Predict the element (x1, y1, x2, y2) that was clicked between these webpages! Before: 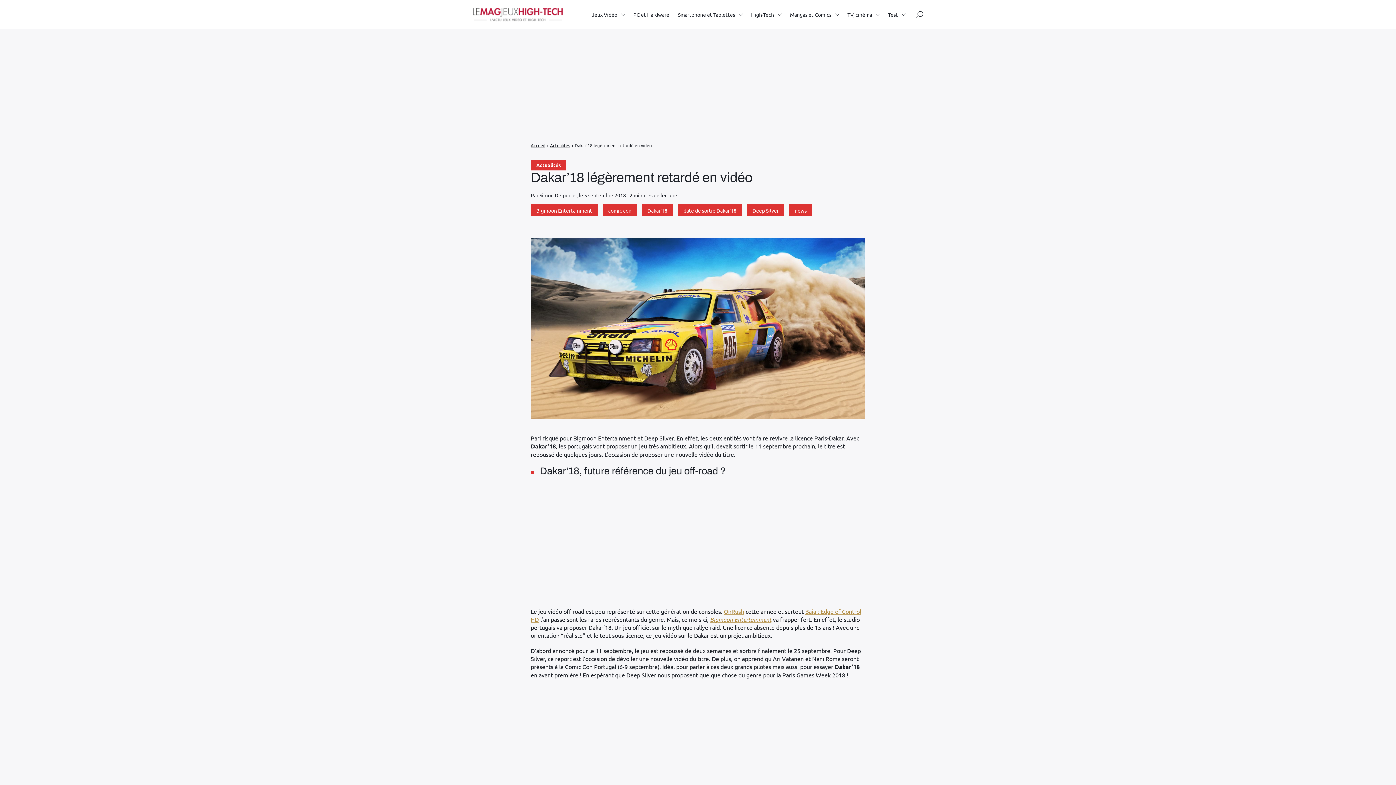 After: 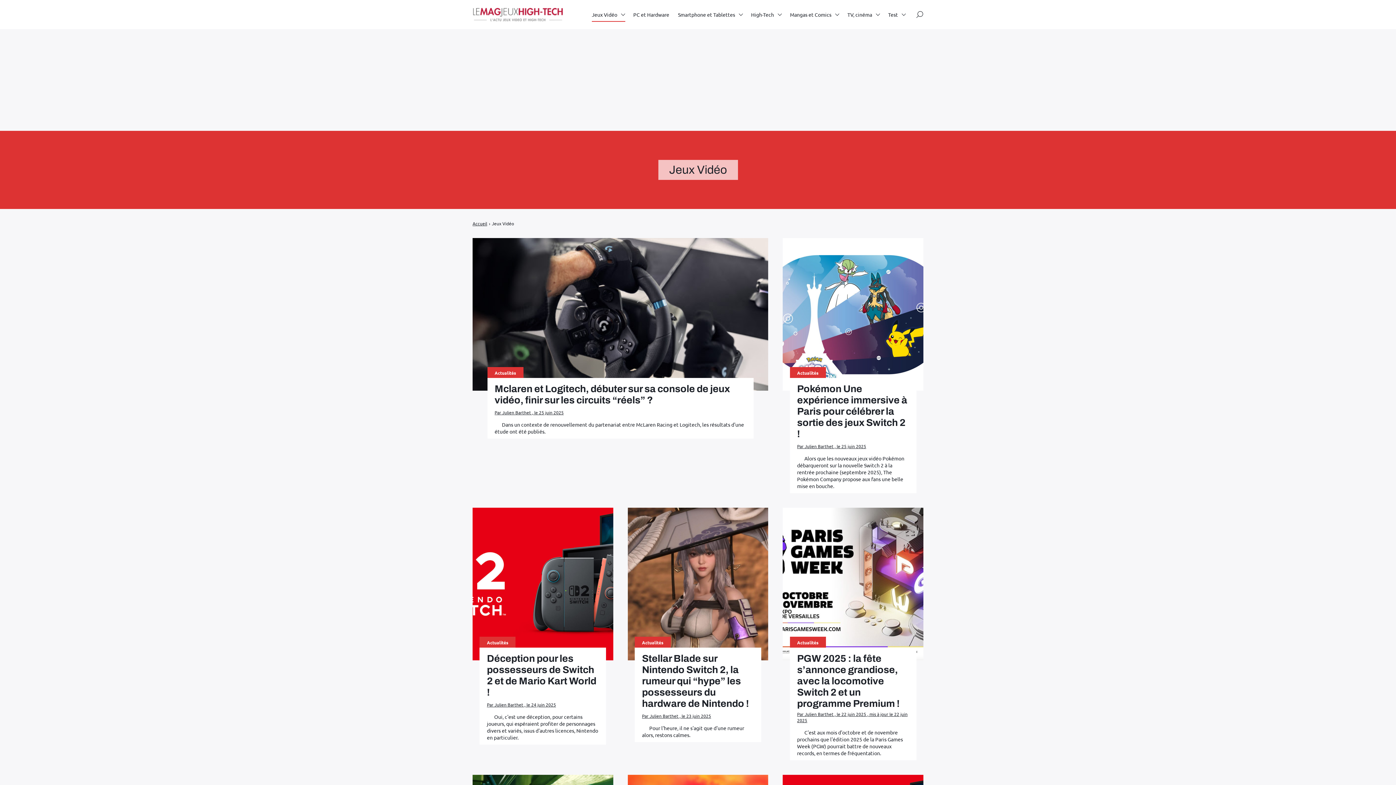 Action: bbox: (592, 7, 624, 21) label: Jeux Vidéo